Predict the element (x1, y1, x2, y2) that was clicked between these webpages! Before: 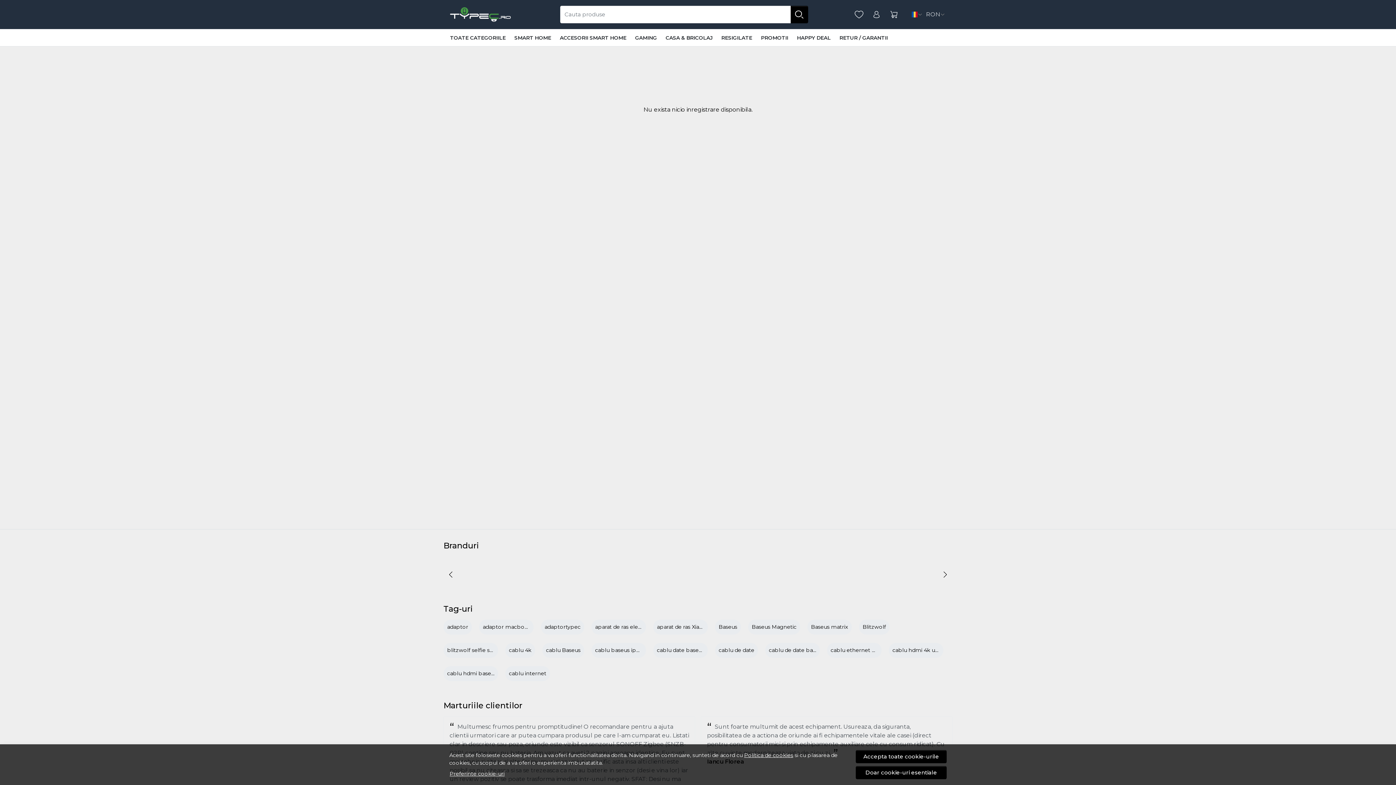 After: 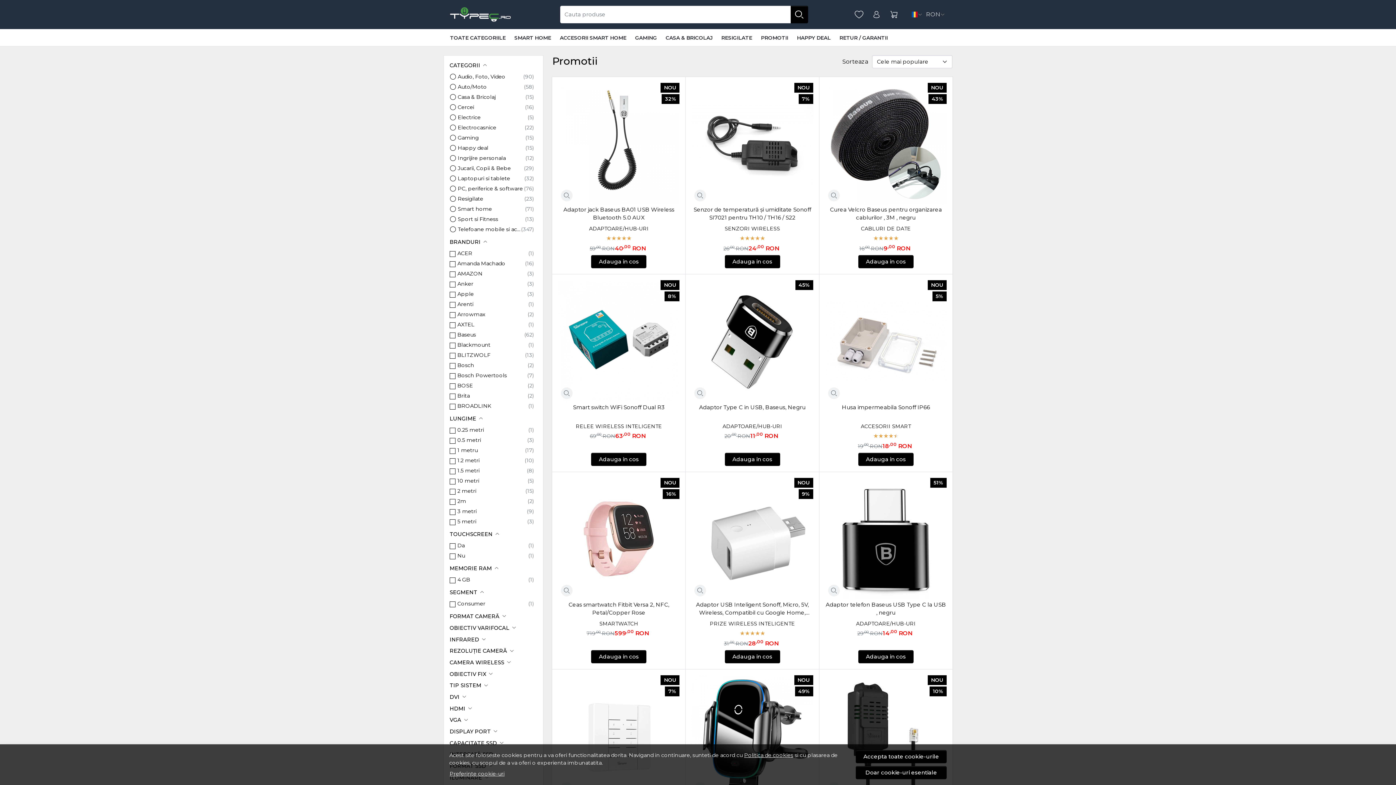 Action: bbox: (756, 29, 792, 46) label: PROMOTII